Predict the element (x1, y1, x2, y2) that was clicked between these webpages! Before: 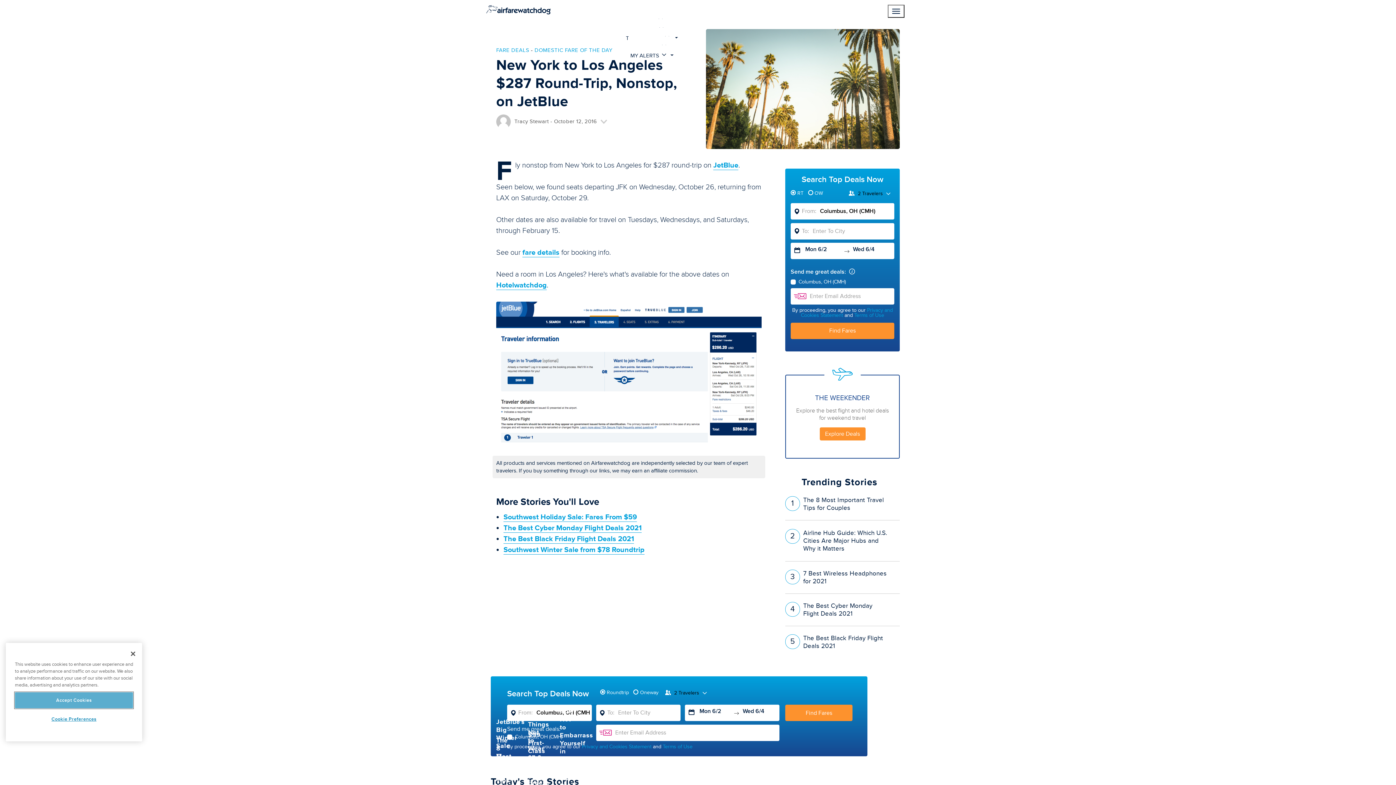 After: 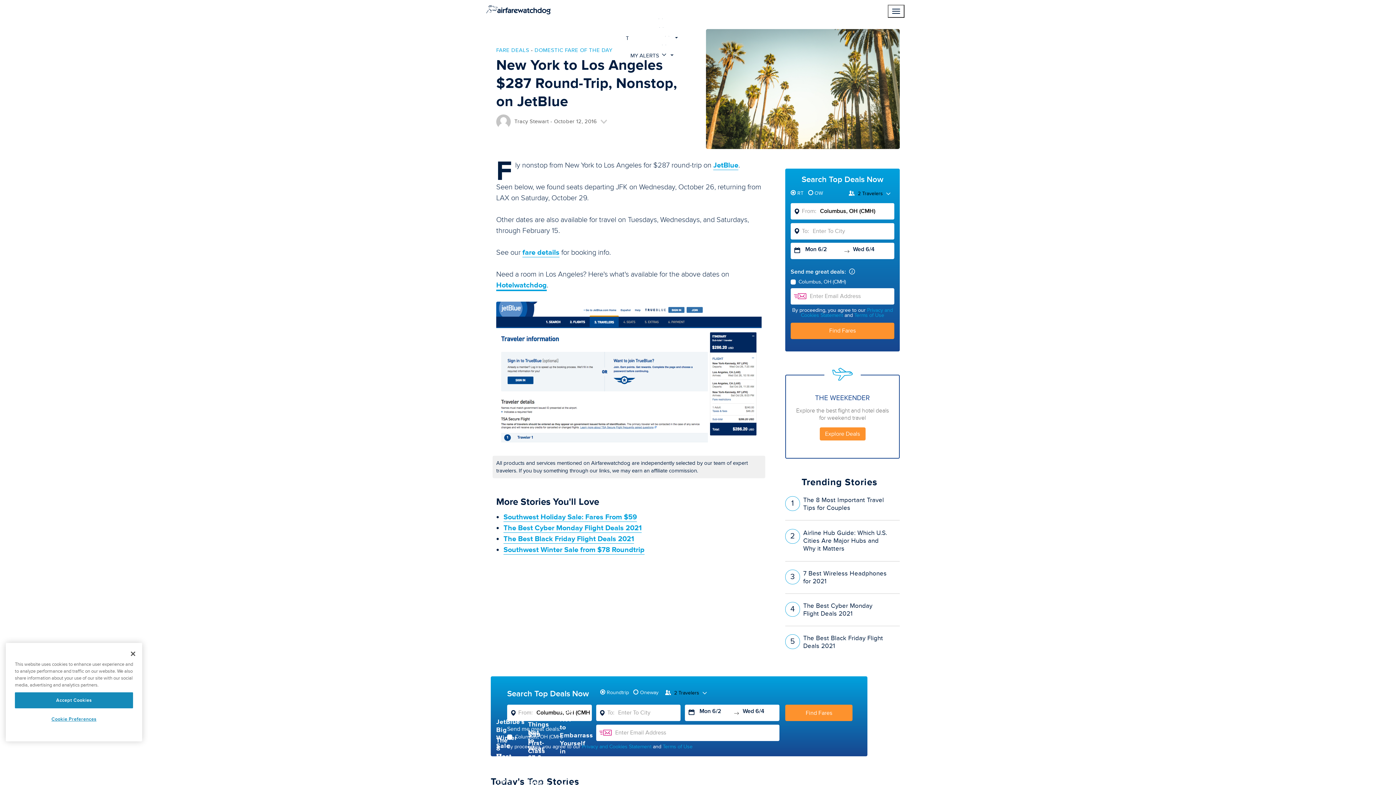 Action: label: Hotelwatchdog bbox: (496, 281, 546, 289)